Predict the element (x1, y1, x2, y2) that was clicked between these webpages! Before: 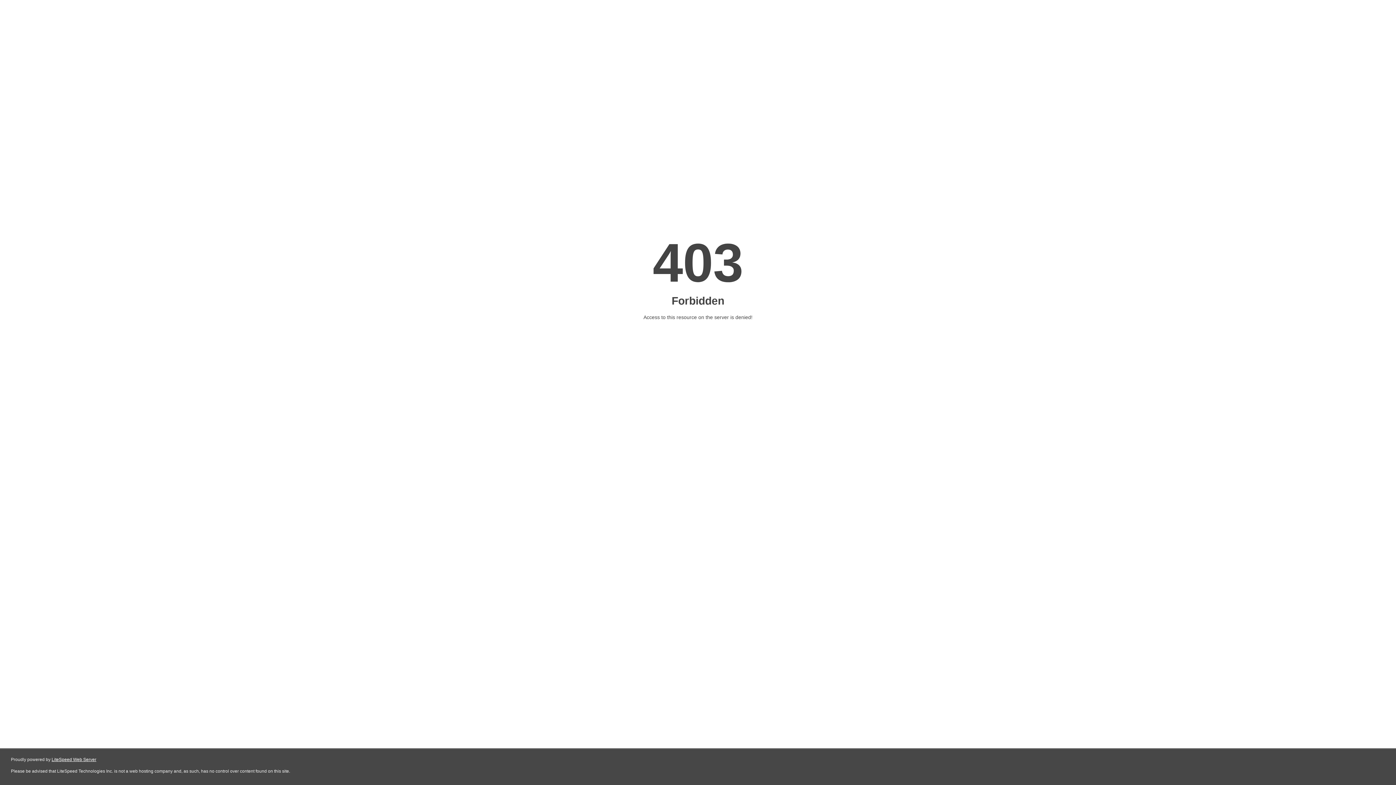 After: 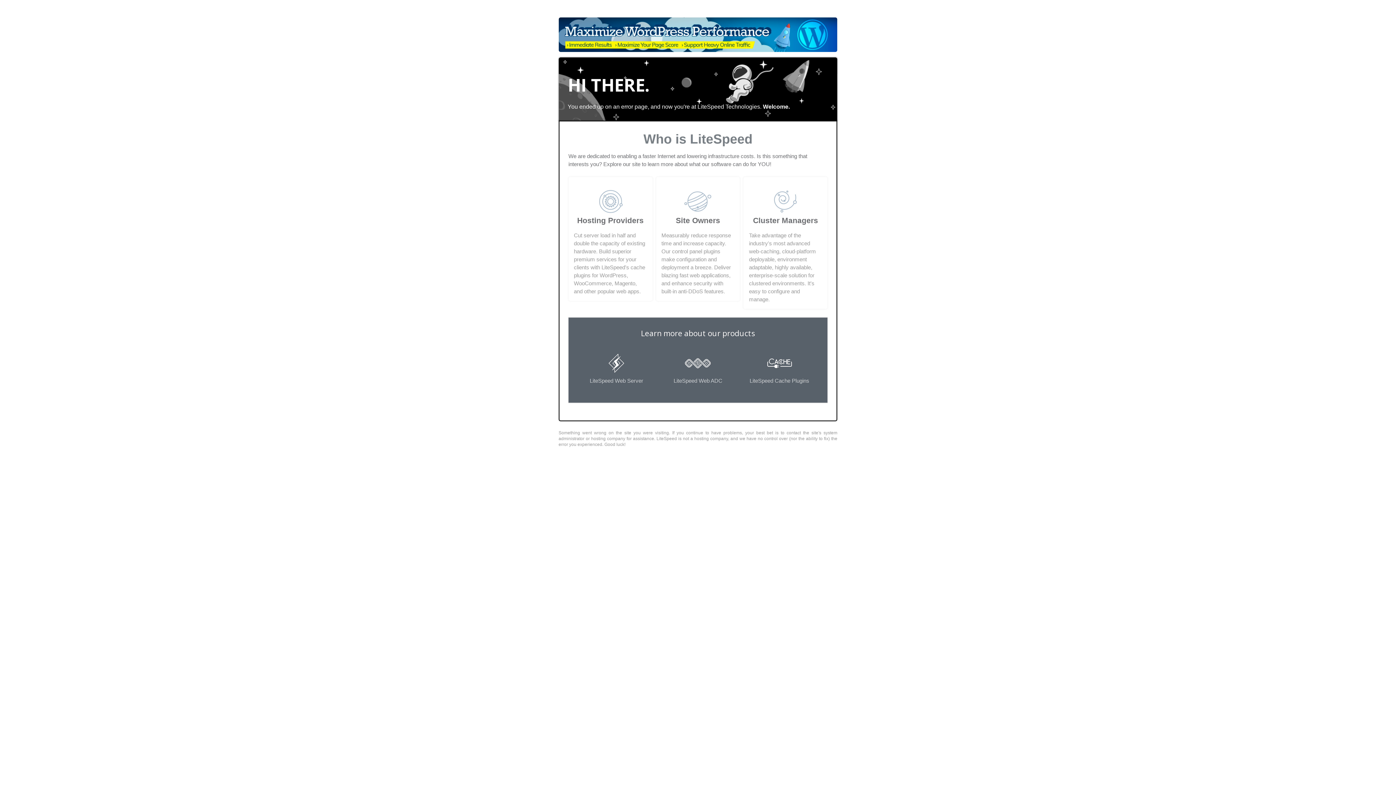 Action: bbox: (51, 757, 96, 762) label: LiteSpeed Web Server